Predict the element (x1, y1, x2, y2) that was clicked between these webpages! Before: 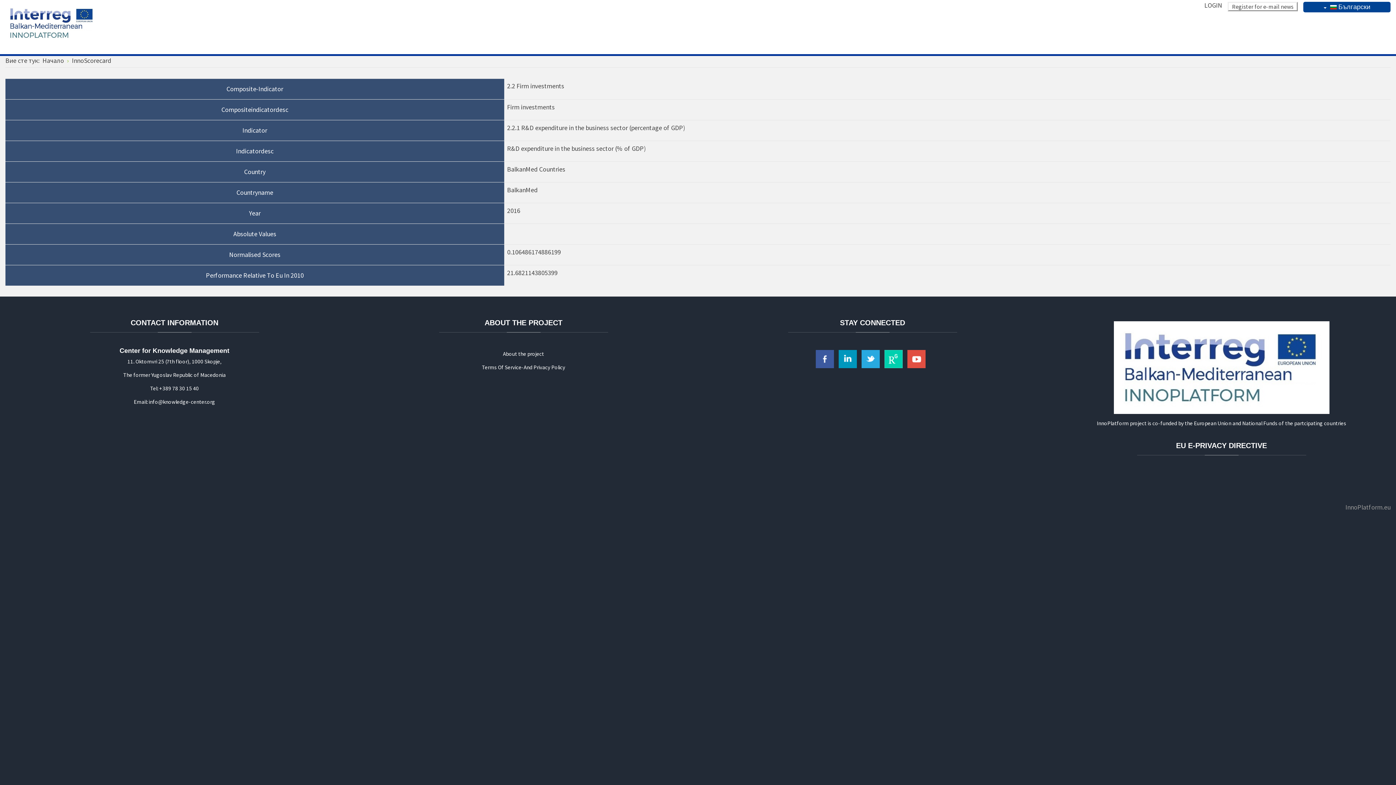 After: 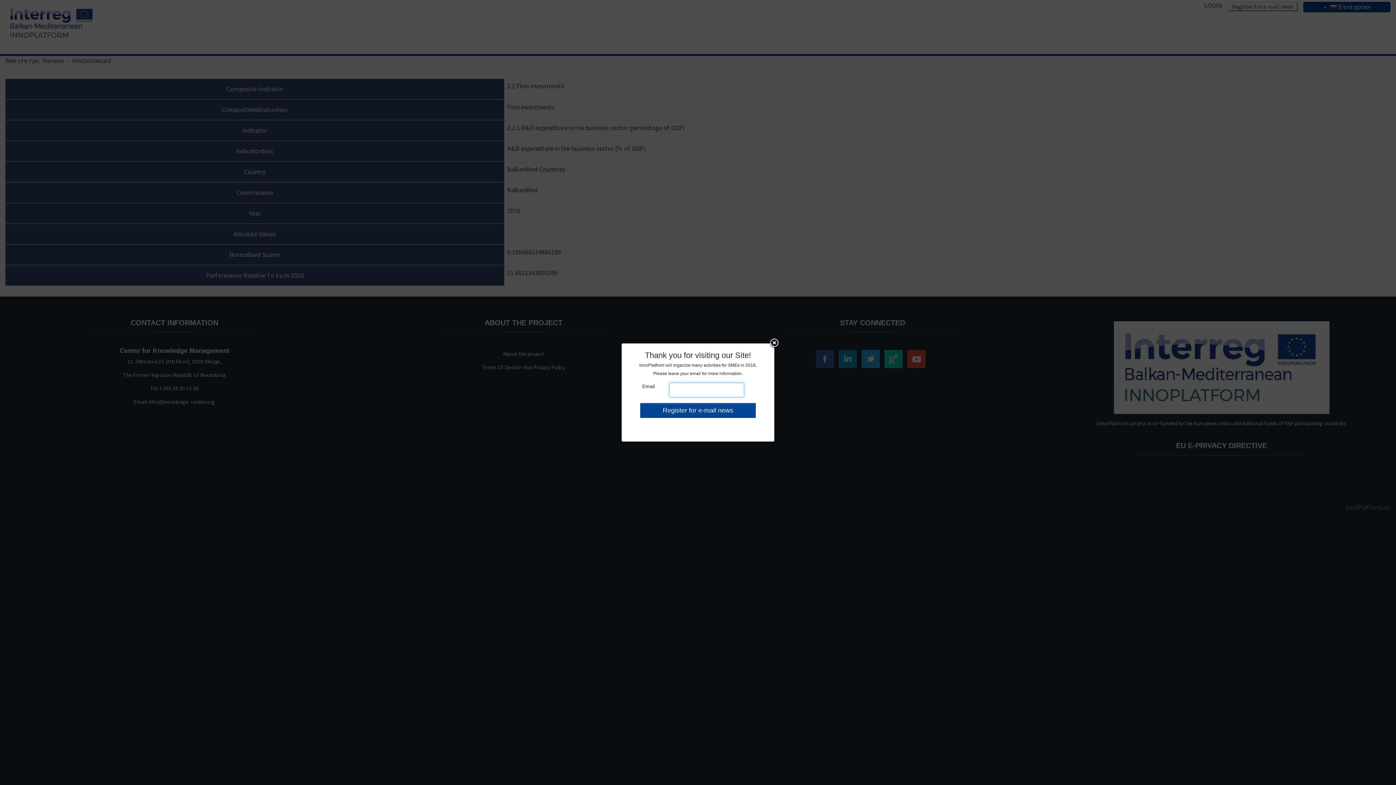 Action: label: Register for e-mail news bbox: (1232, 2, 1293, 10)